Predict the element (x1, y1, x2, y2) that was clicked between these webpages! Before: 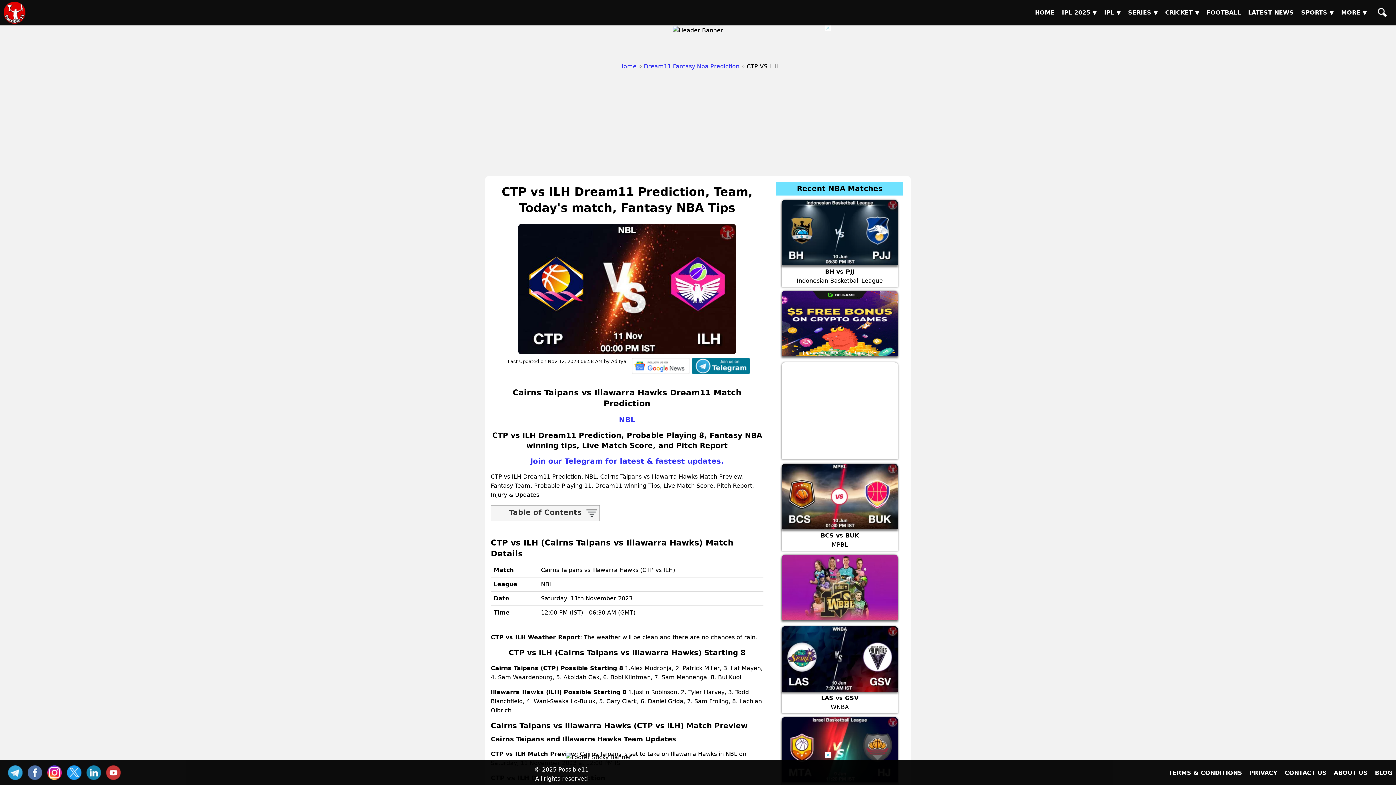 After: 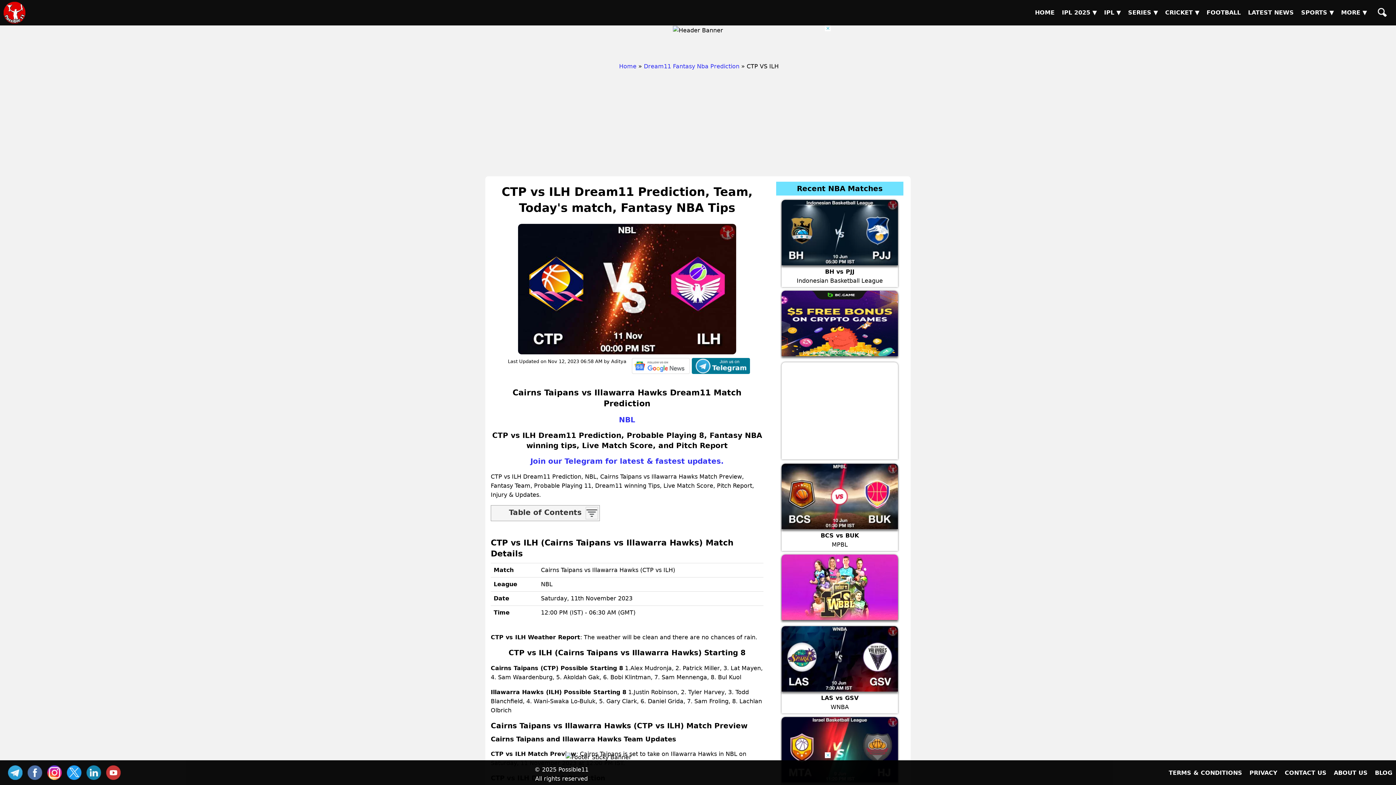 Action: bbox: (781, 554, 898, 620)